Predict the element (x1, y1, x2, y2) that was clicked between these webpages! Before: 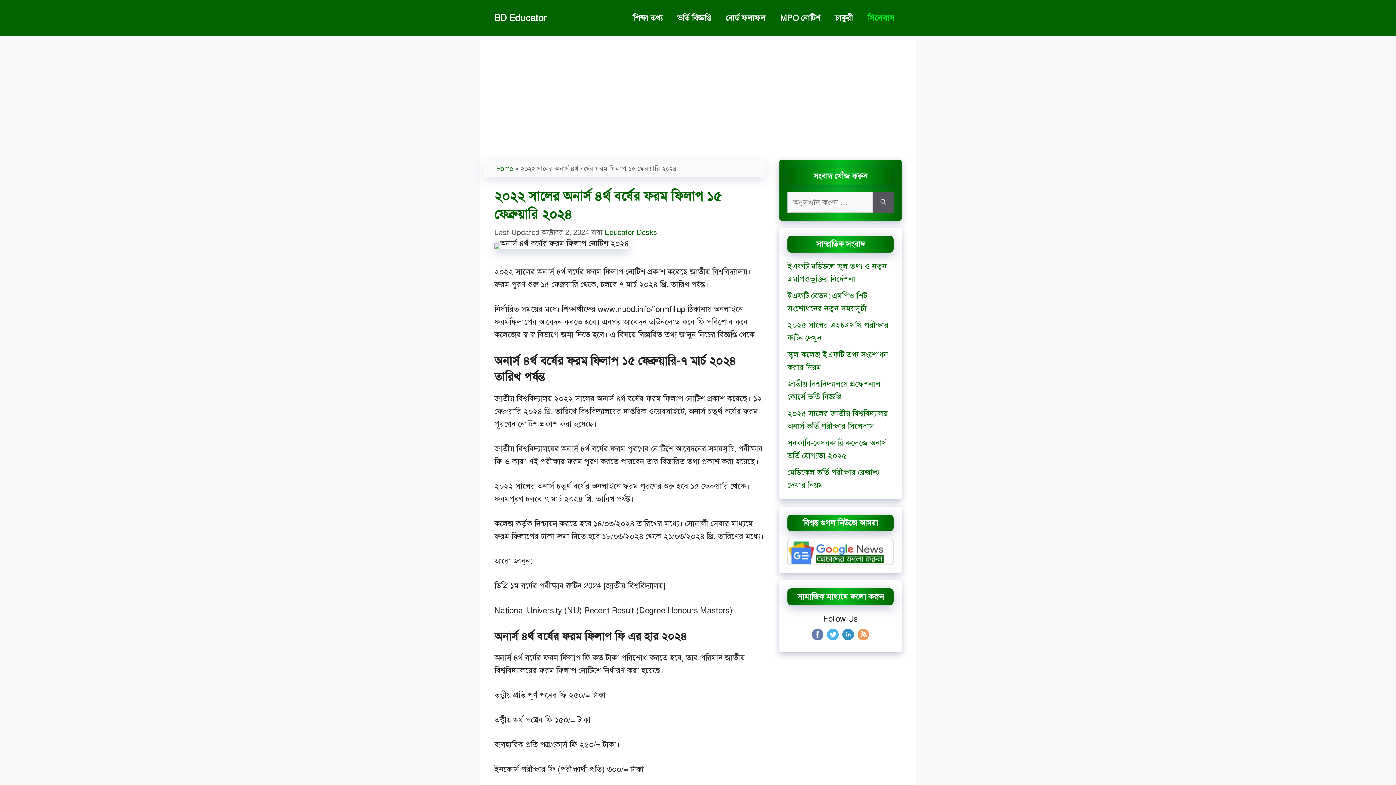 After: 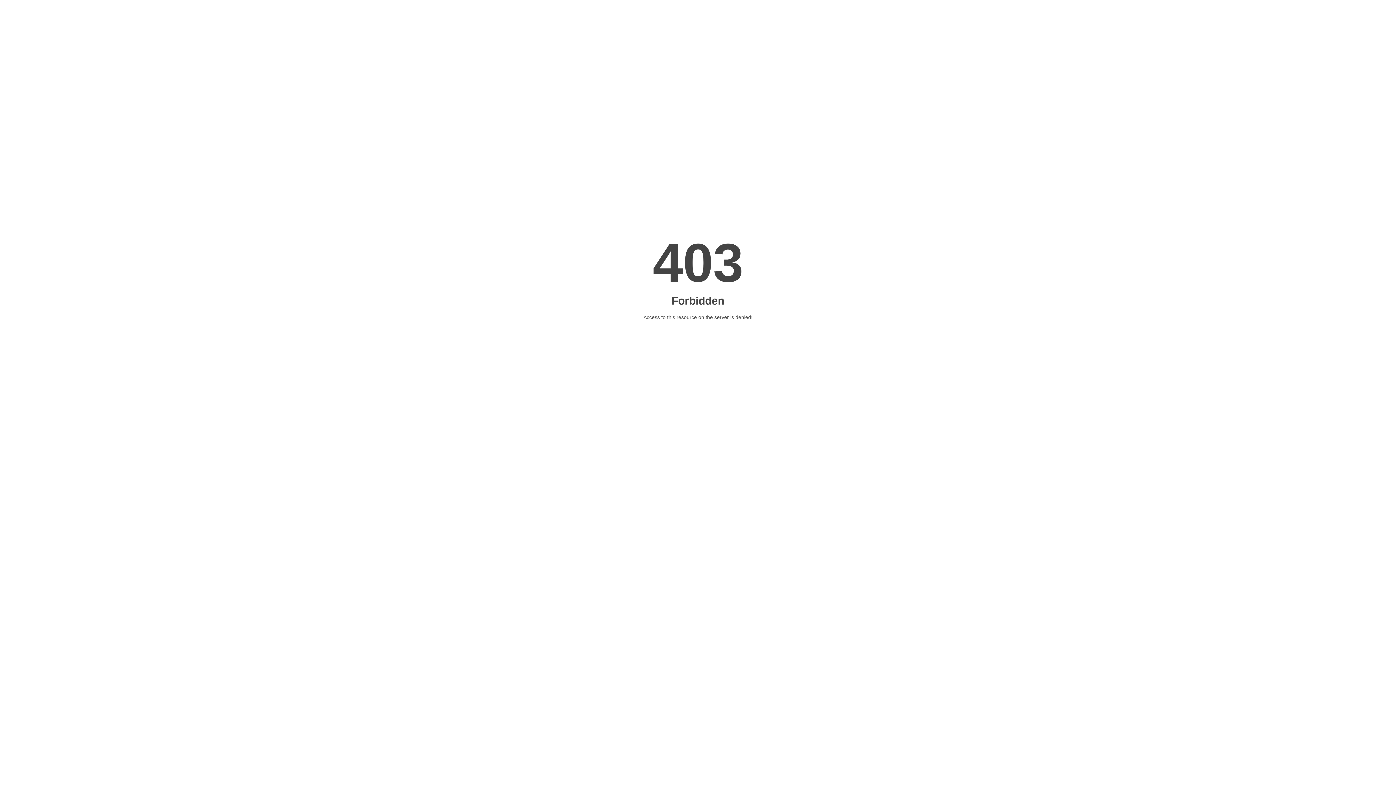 Action: bbox: (718, 7, 773, 29) label: বোর্ড ফলাফল